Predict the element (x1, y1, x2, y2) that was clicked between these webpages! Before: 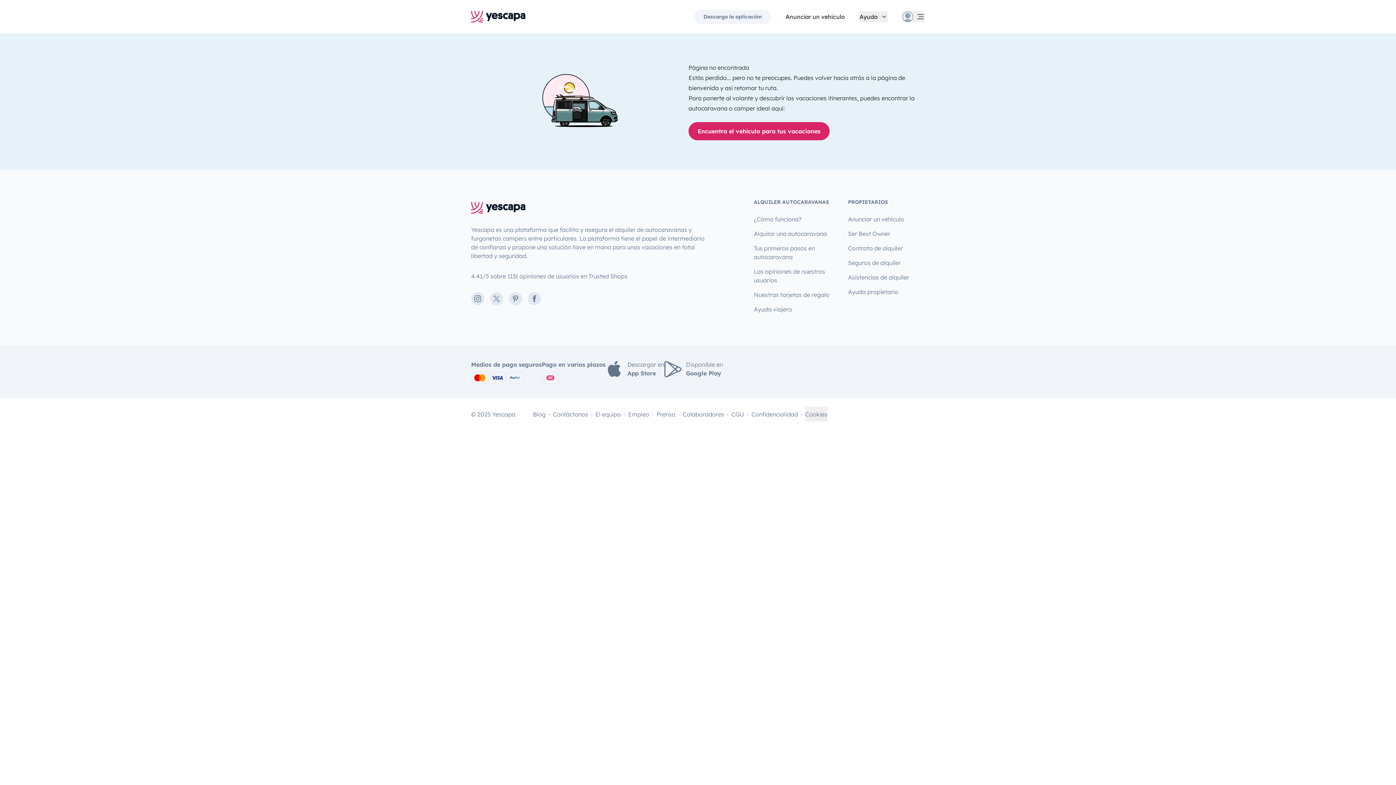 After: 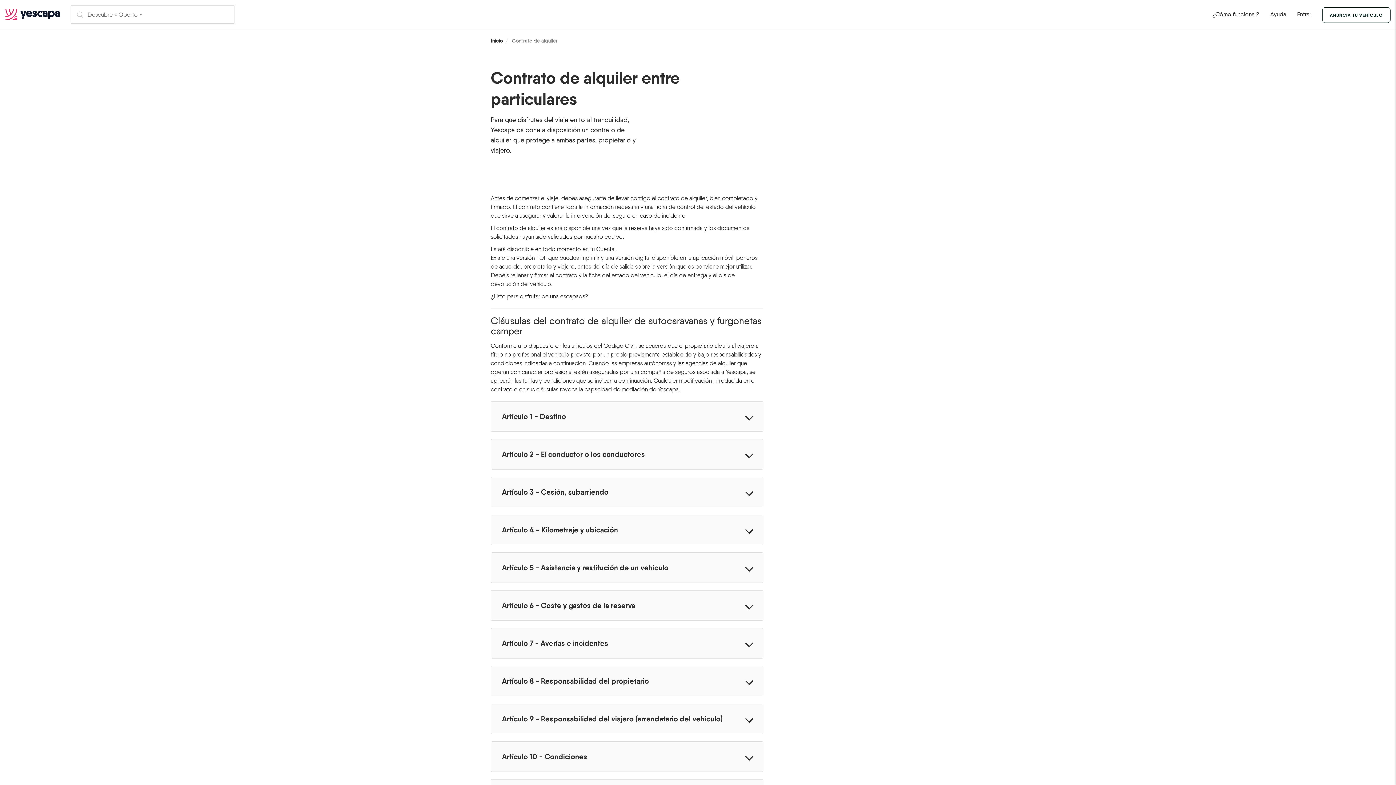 Action: label: Contrato de alquiler bbox: (848, 241, 903, 255)